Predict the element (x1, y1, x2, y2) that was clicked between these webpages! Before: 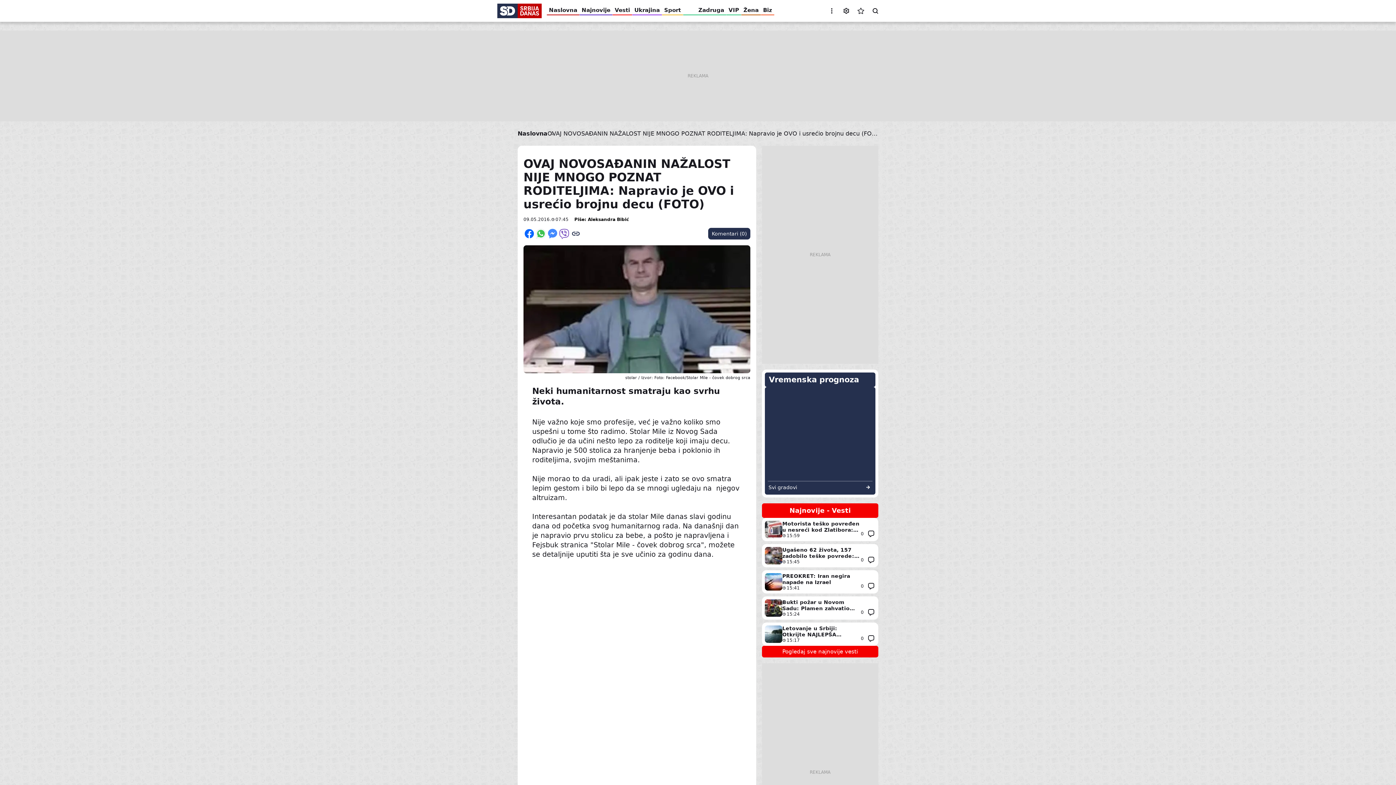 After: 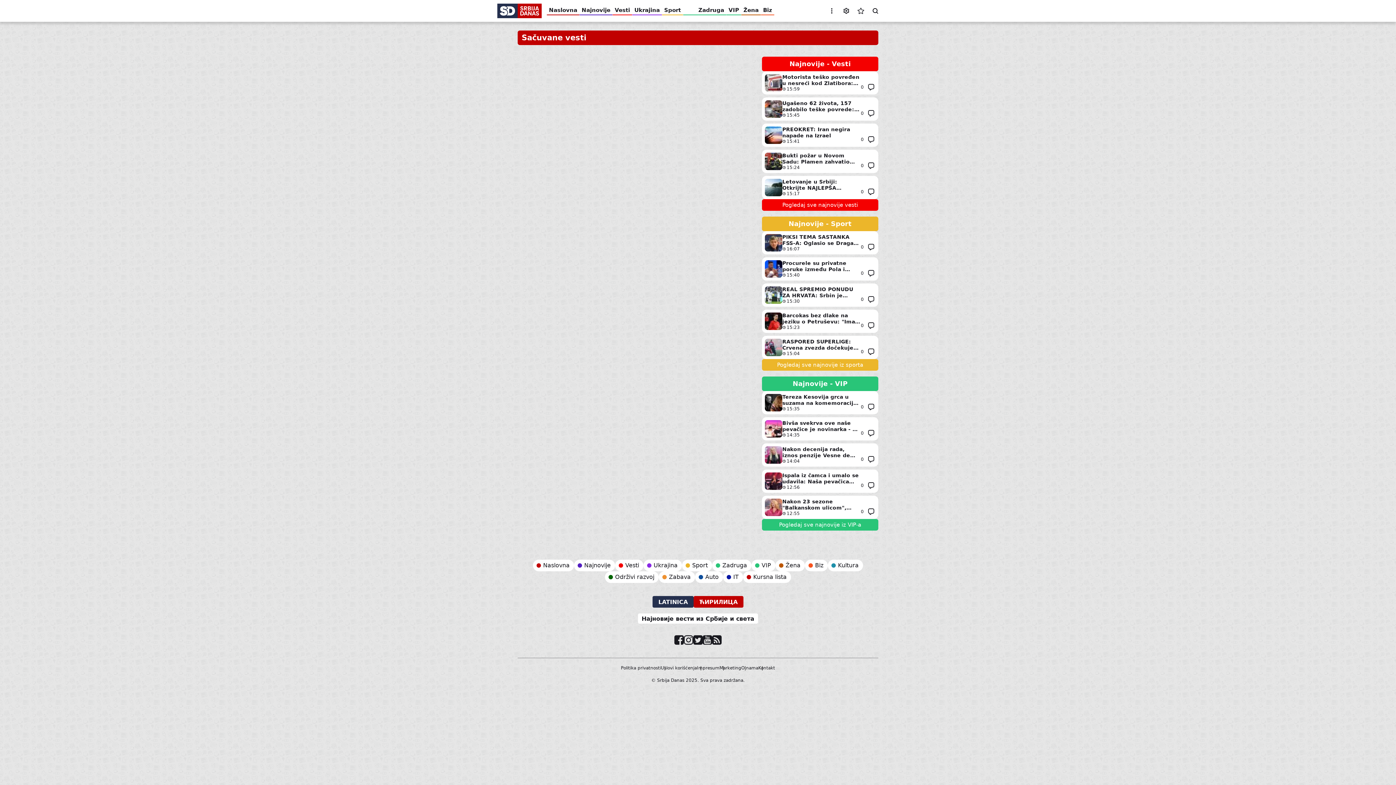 Action: bbox: (853, 3, 868, 18) label: Sačuvane vesti